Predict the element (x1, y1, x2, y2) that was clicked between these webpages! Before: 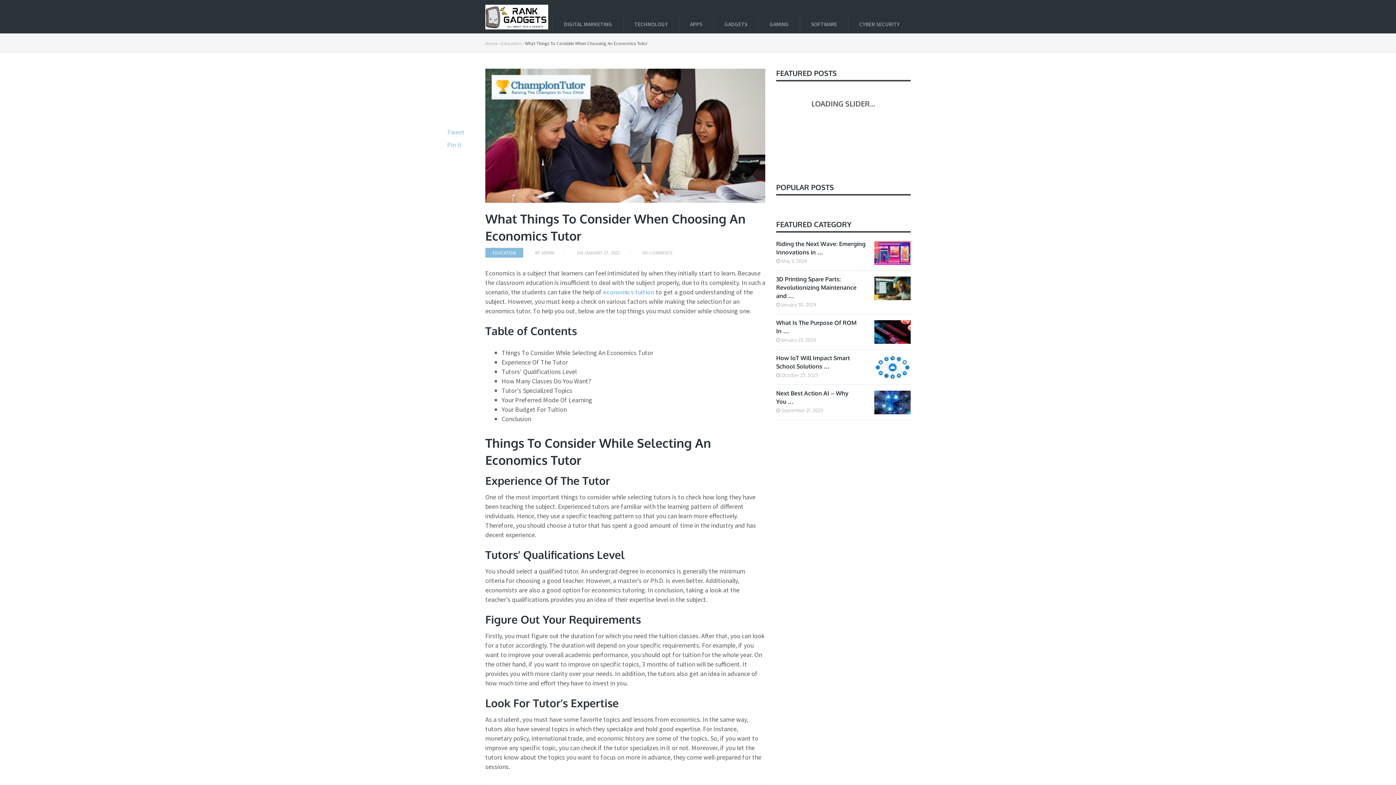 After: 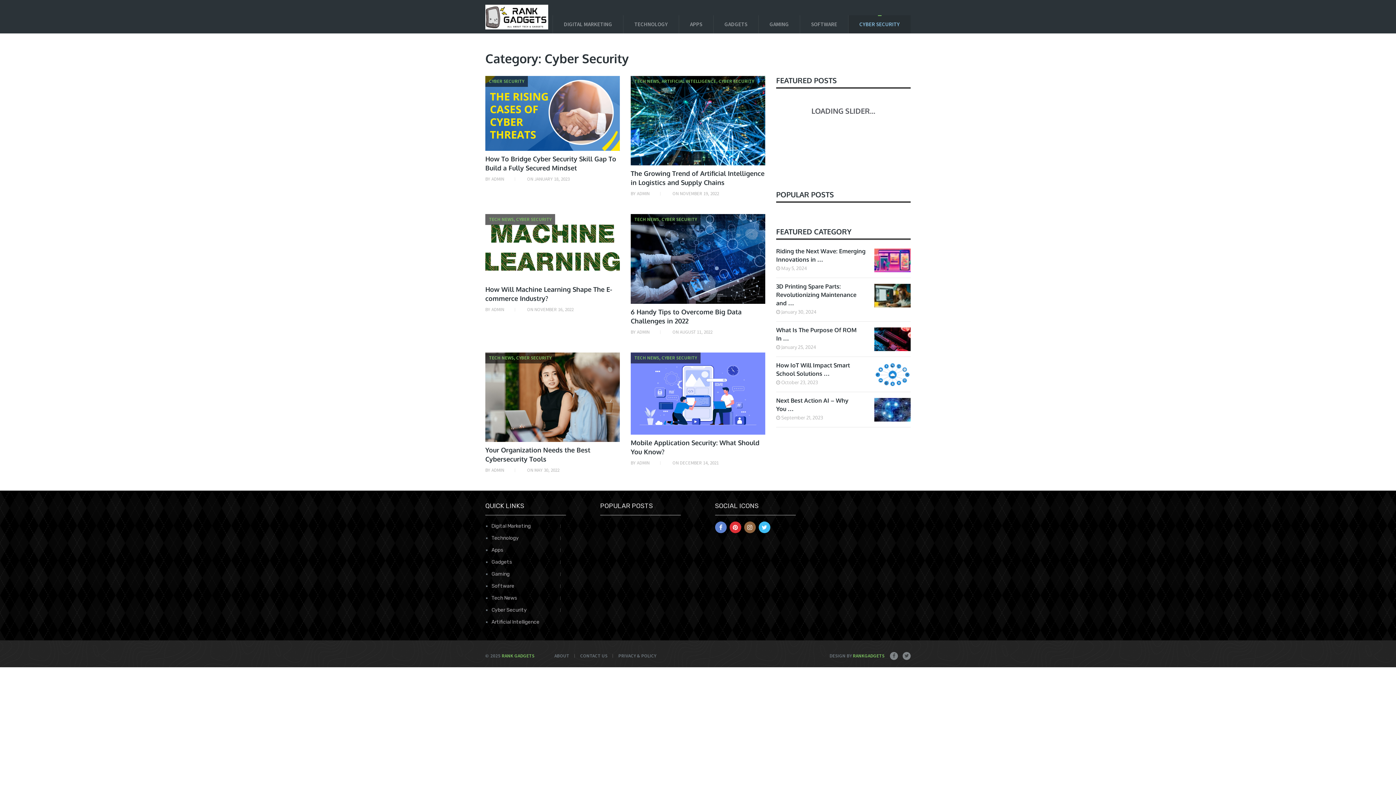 Action: label: CYBER SECURITY bbox: (848, 15, 910, 33)